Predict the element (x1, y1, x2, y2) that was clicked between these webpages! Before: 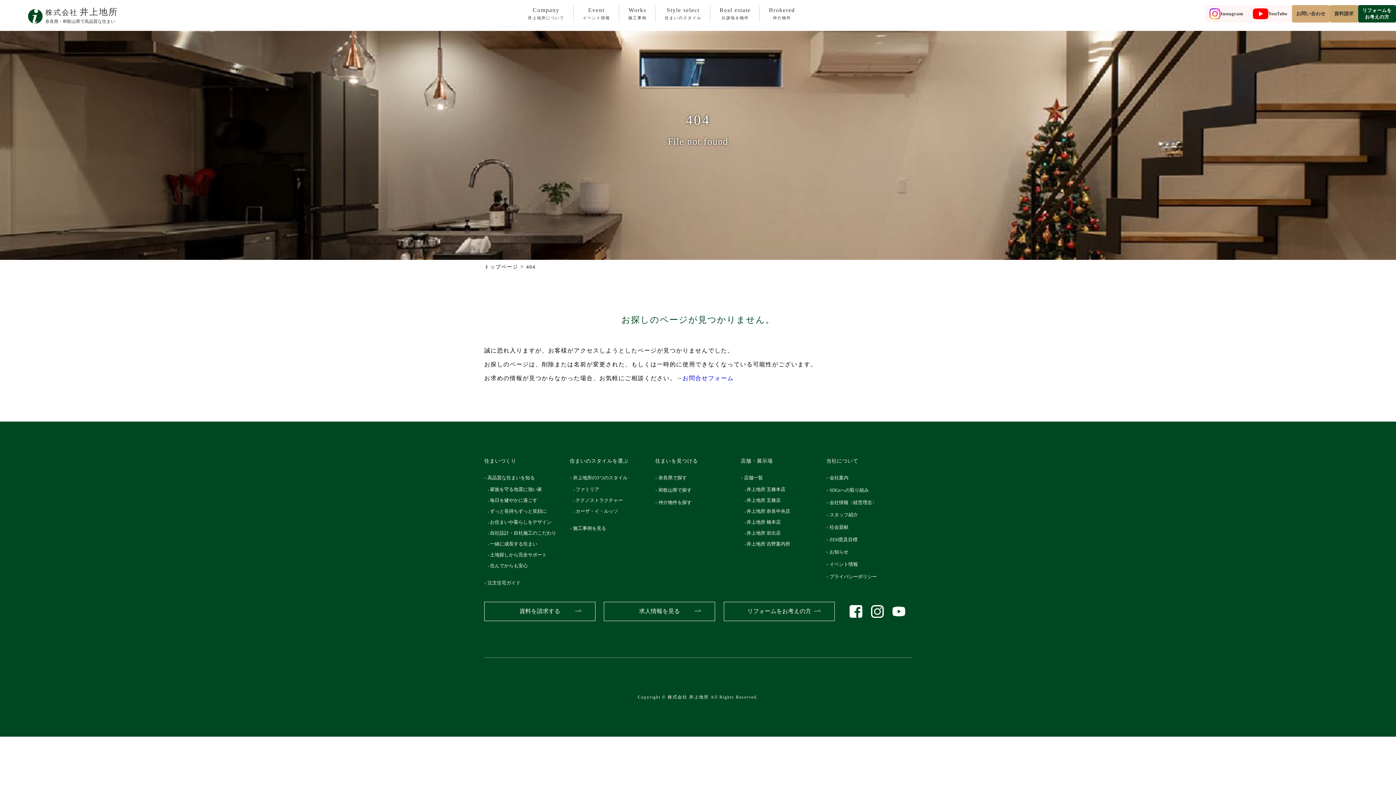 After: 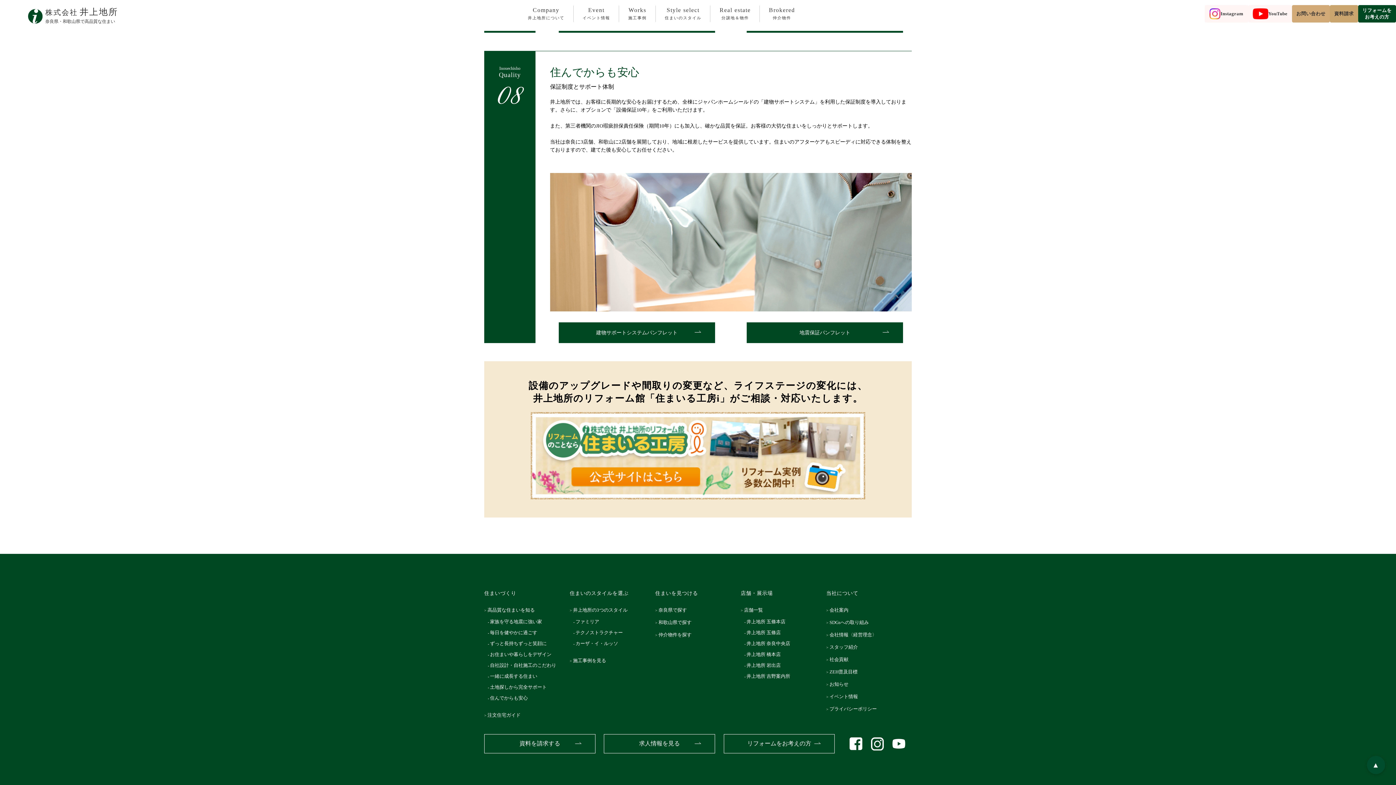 Action: bbox: (491, 560, 569, 571) label: 住んでからも安心